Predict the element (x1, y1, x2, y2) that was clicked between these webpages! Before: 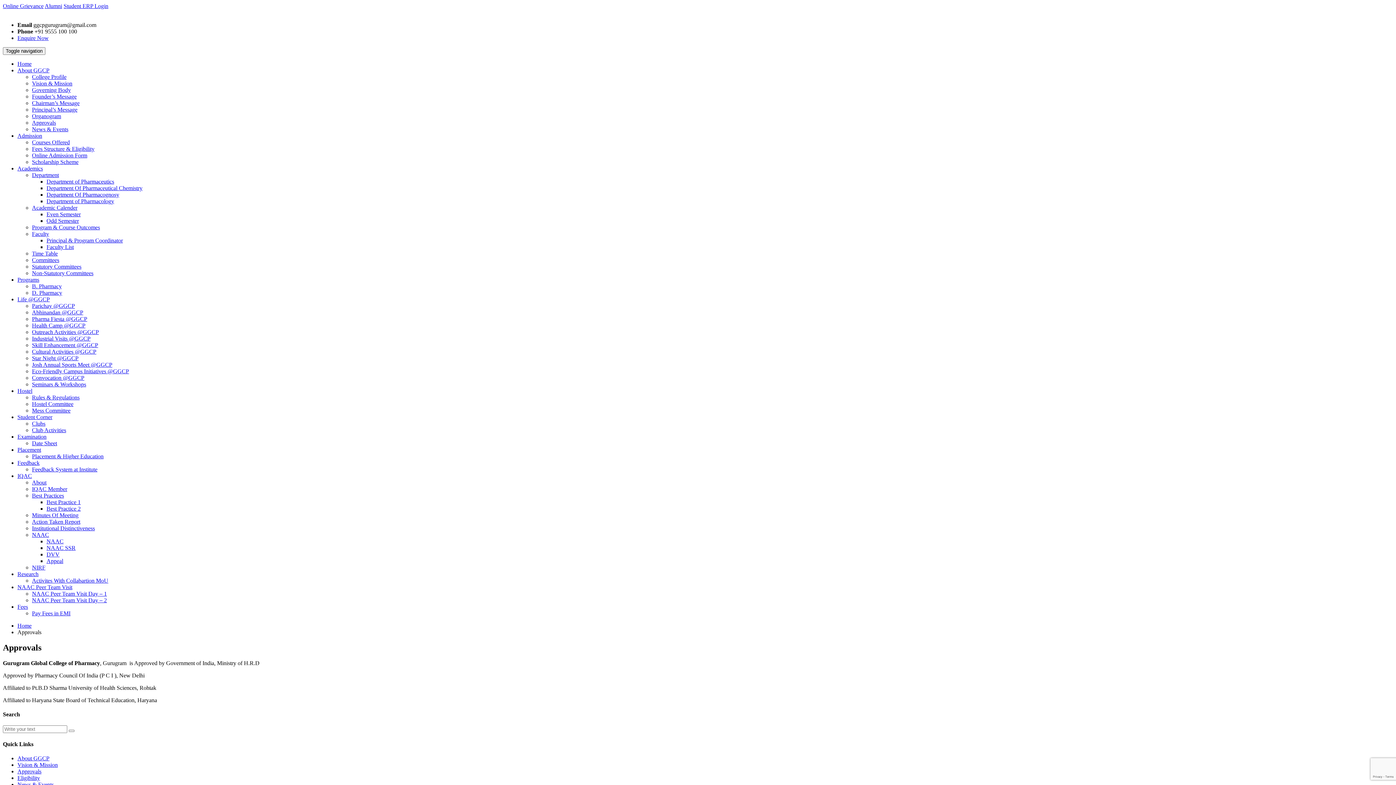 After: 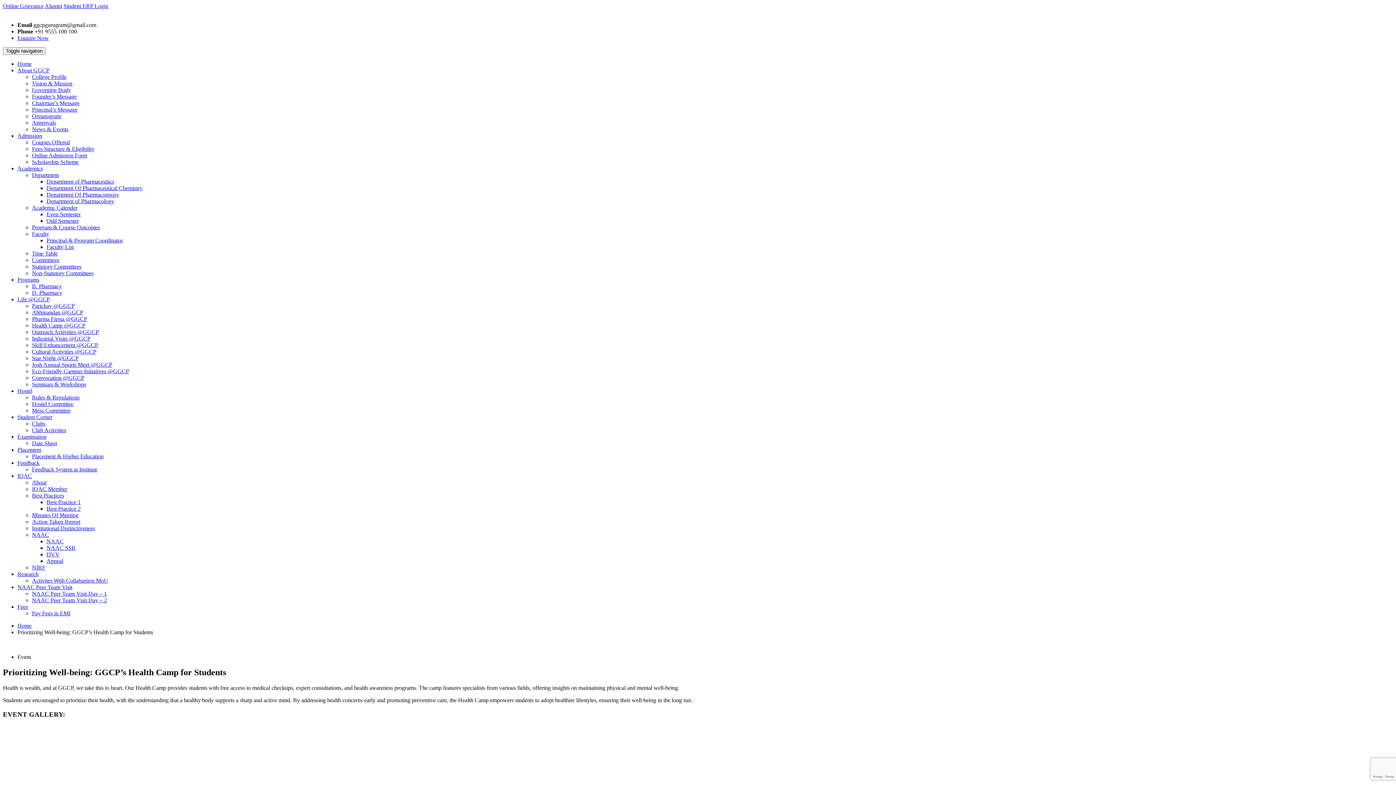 Action: label: Health Camp @GGCP bbox: (32, 322, 85, 328)